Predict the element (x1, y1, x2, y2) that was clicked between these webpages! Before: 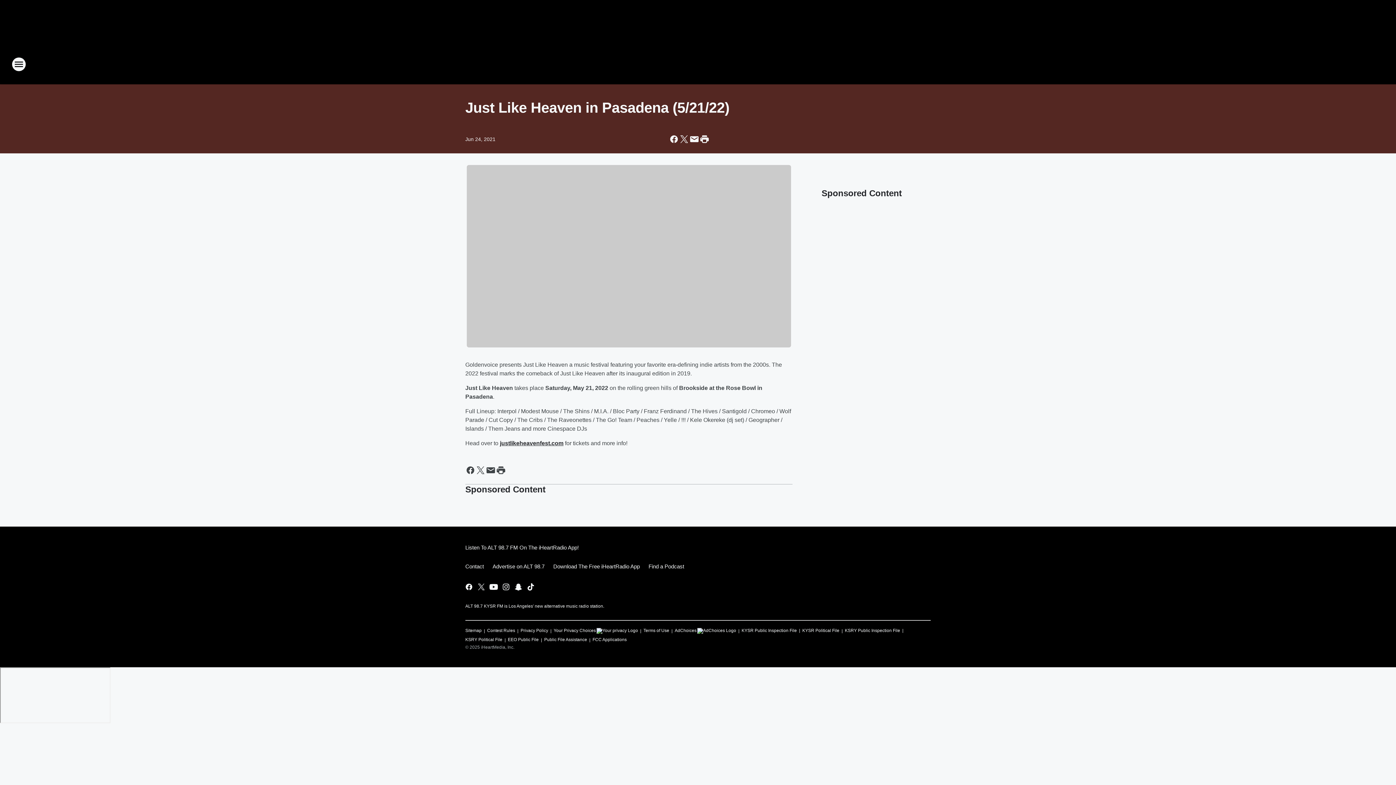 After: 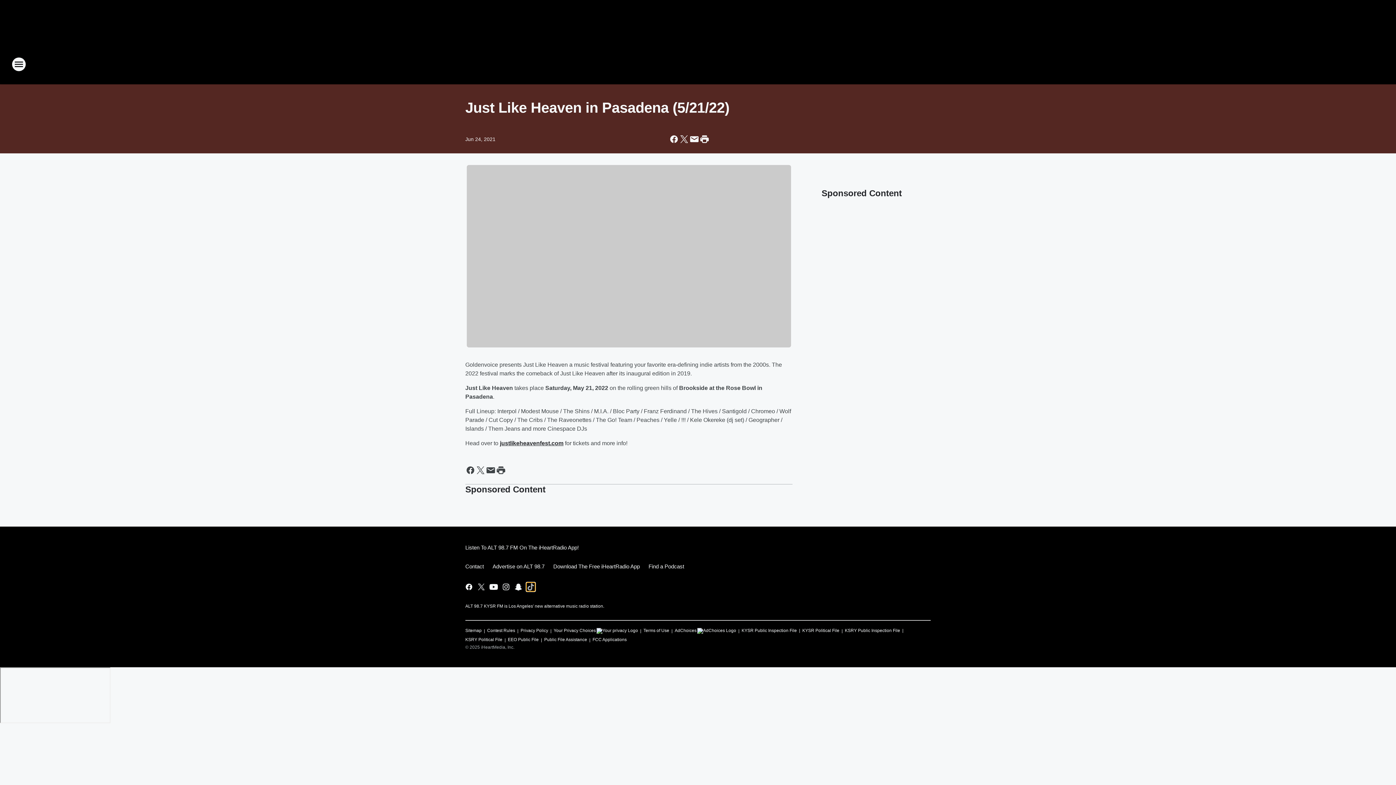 Action: label: Visit us on tiktok bbox: (526, 582, 535, 591)